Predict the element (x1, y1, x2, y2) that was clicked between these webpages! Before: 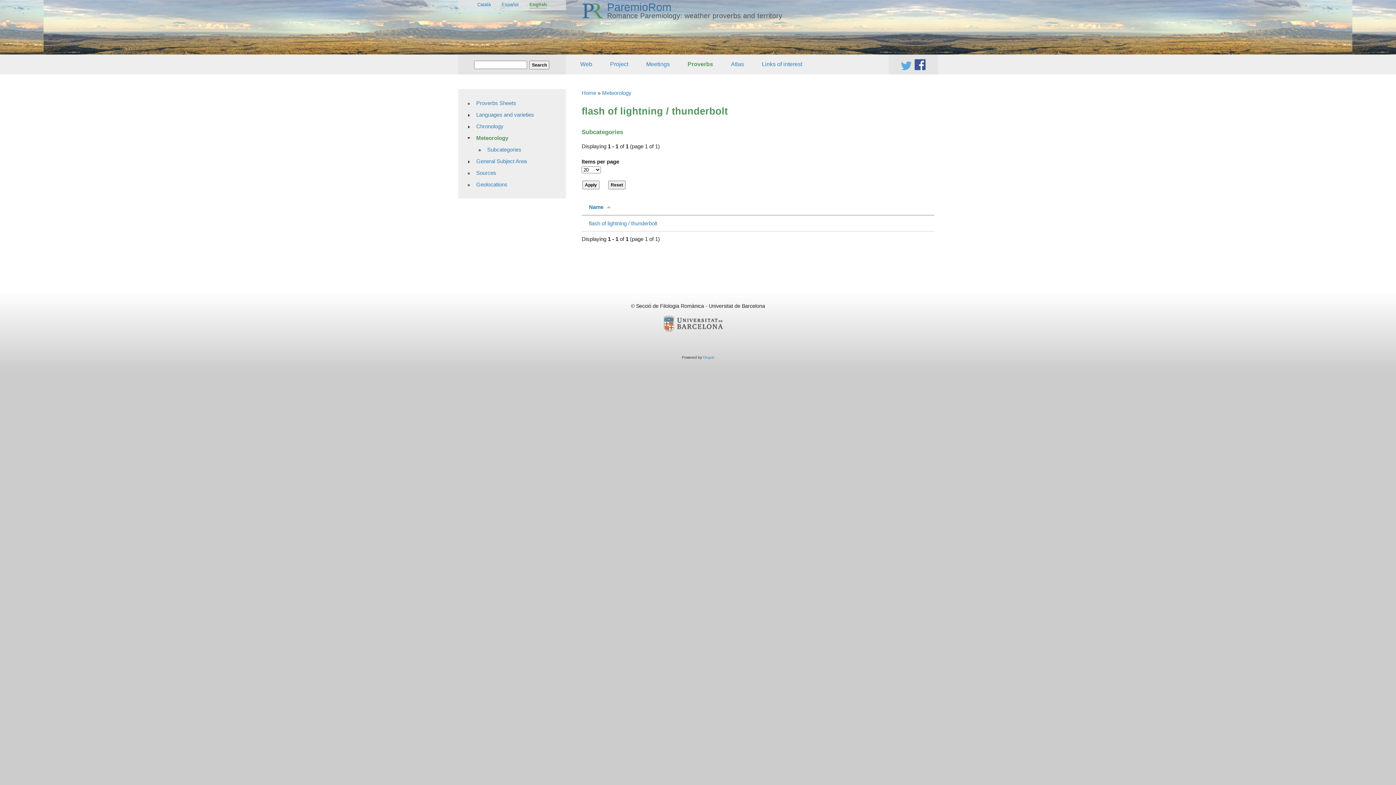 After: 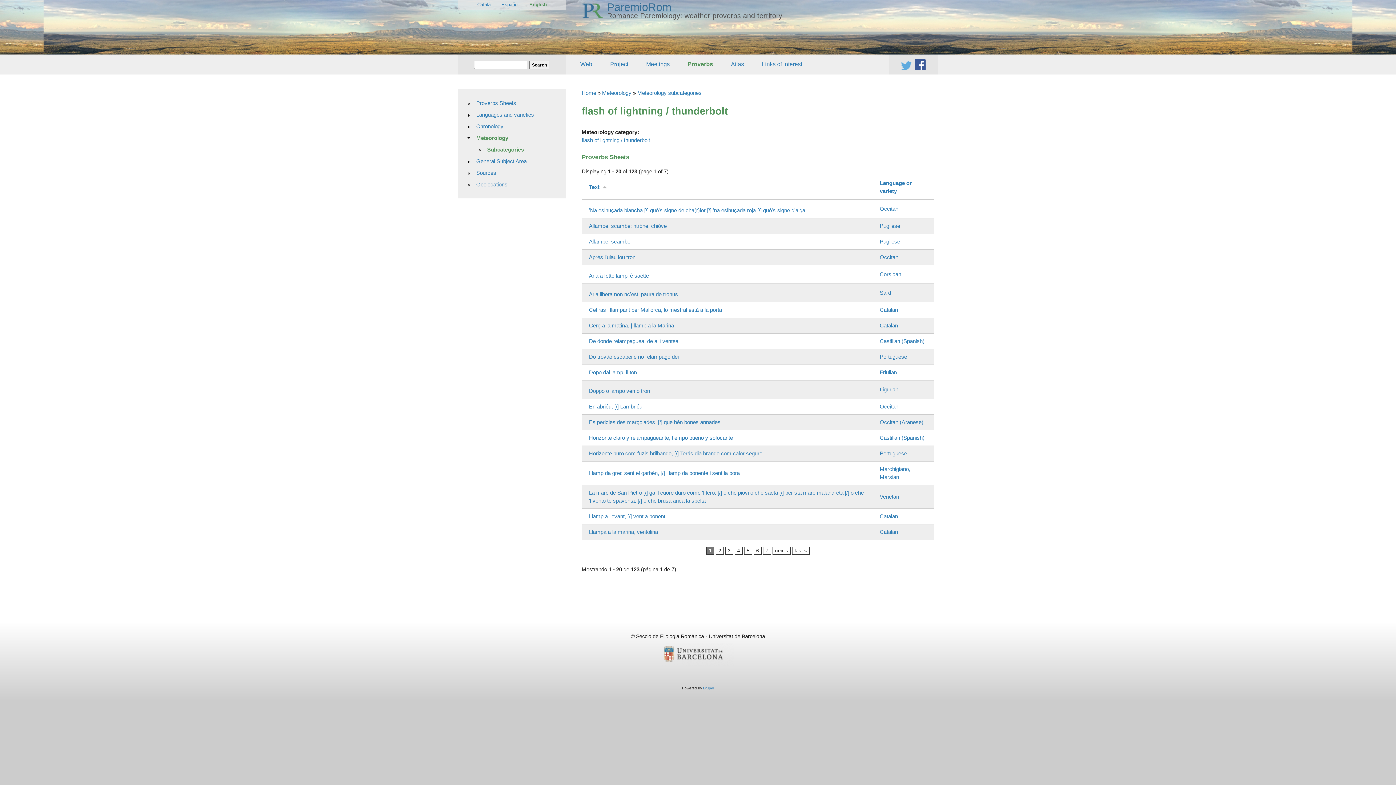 Action: label: flash of lightning / thunderbolt bbox: (589, 220, 657, 226)